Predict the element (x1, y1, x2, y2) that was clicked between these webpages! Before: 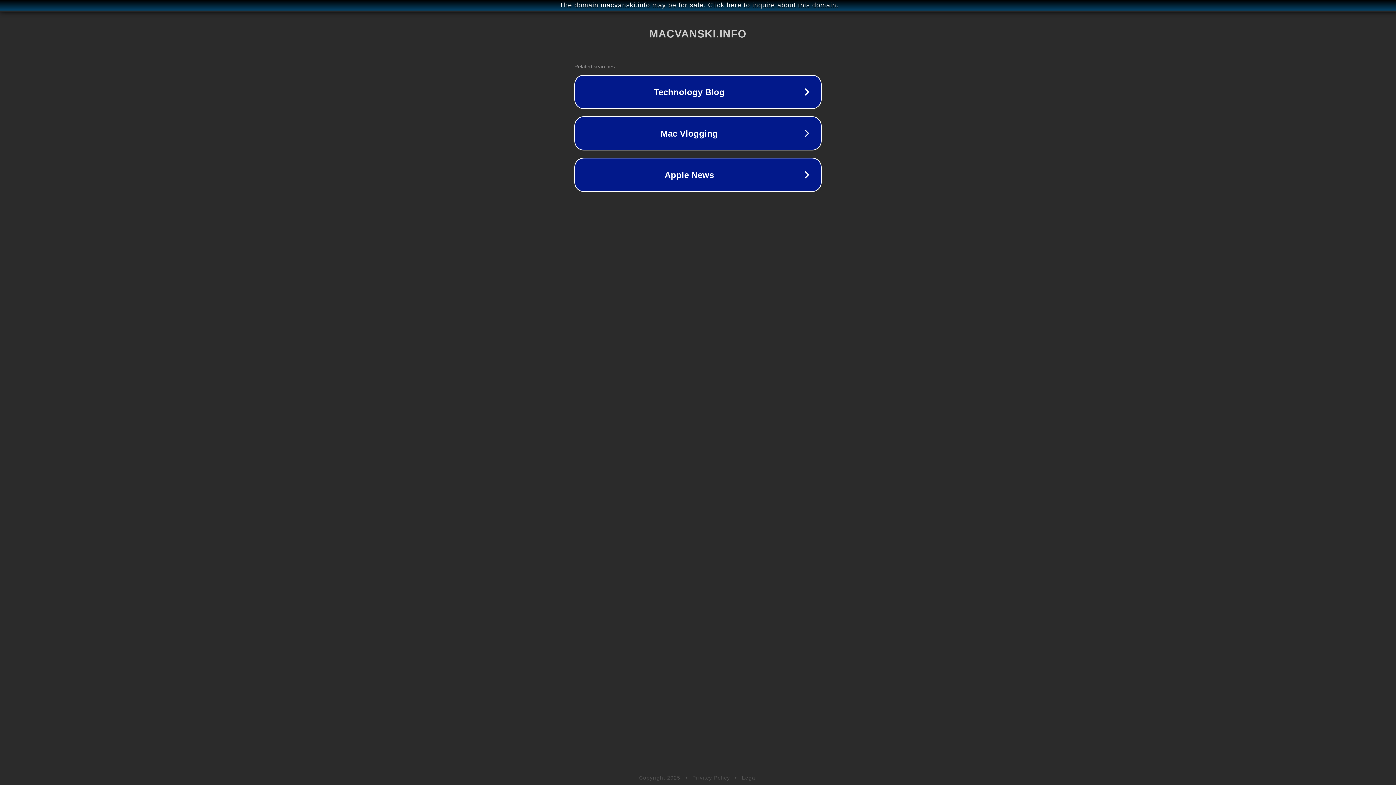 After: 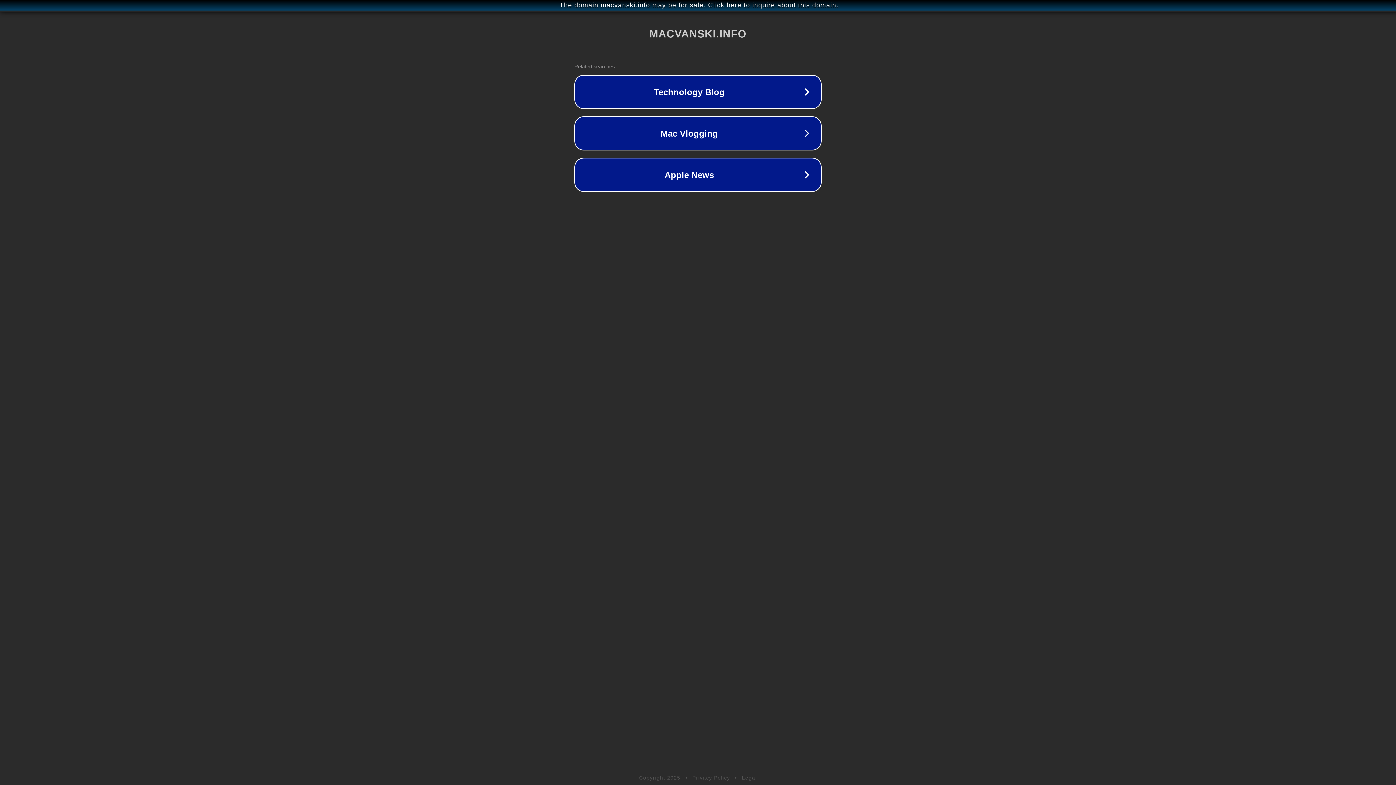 Action: label: Legal bbox: (742, 775, 757, 781)